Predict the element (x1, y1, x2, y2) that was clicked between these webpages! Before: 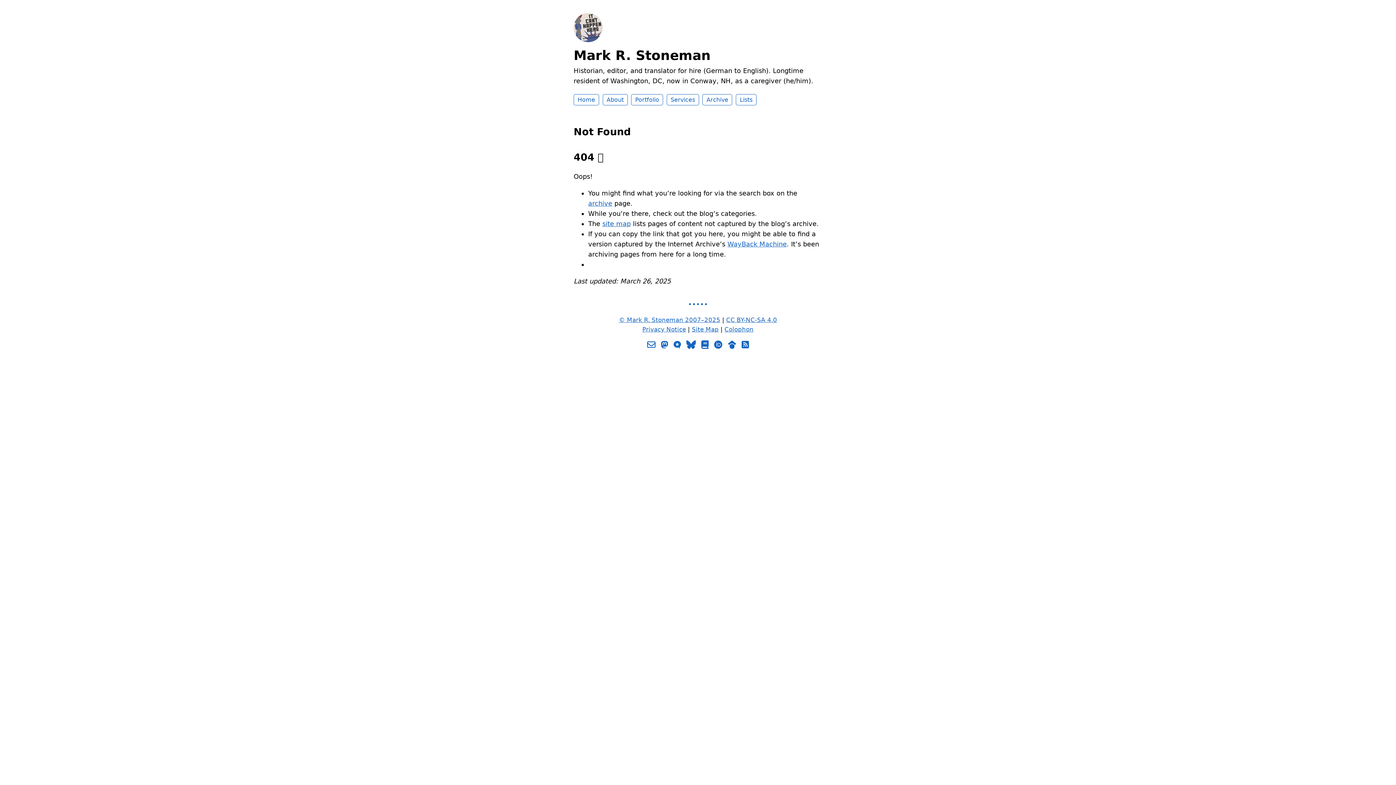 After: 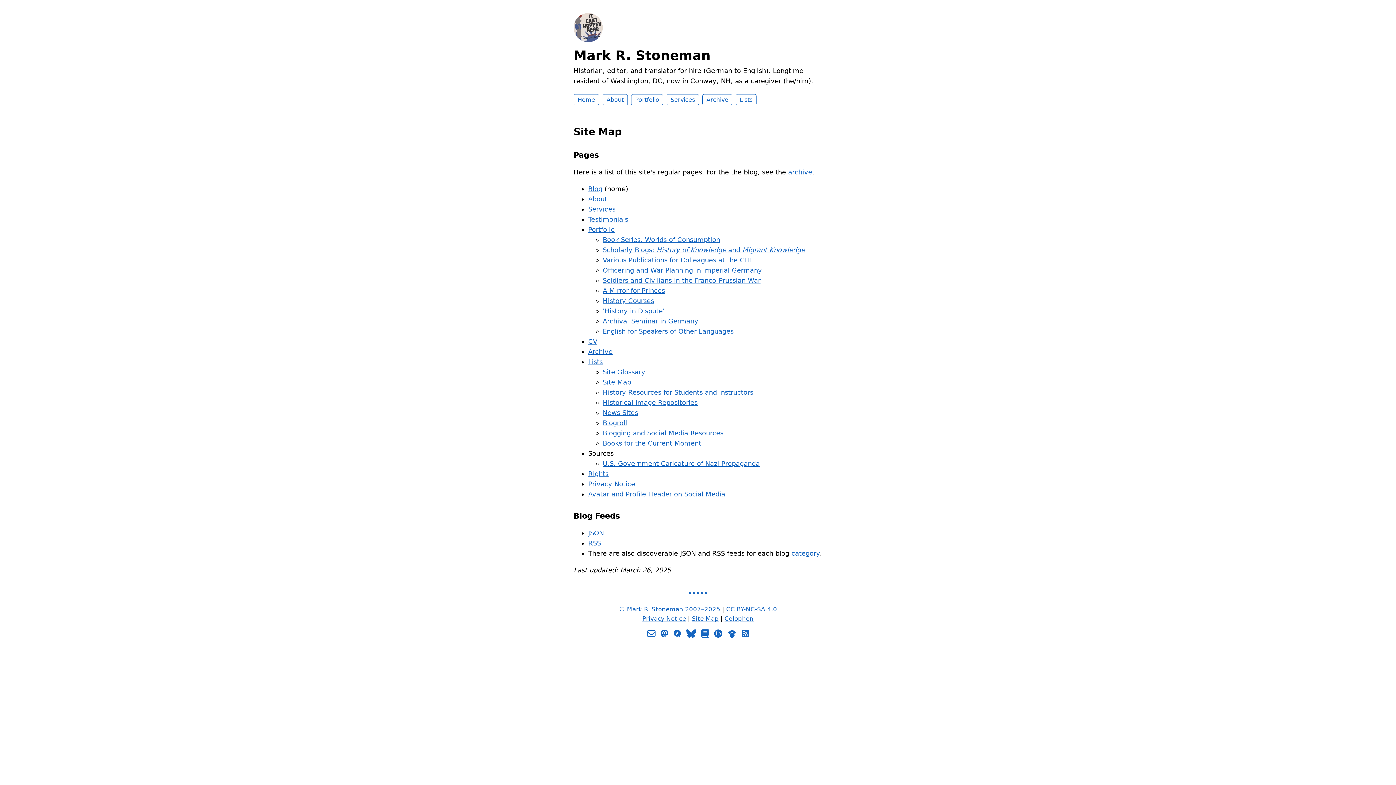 Action: bbox: (692, 326, 718, 333) label: Site Map